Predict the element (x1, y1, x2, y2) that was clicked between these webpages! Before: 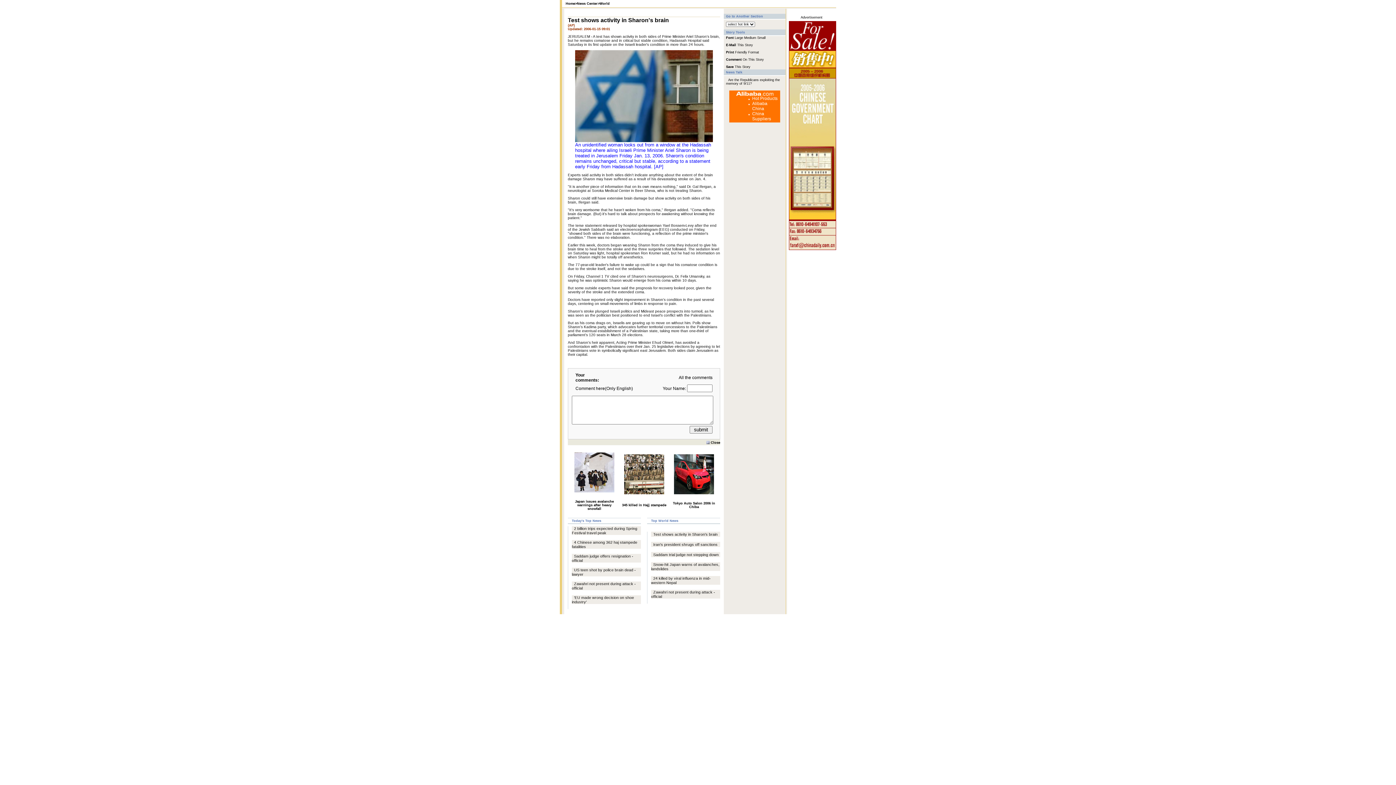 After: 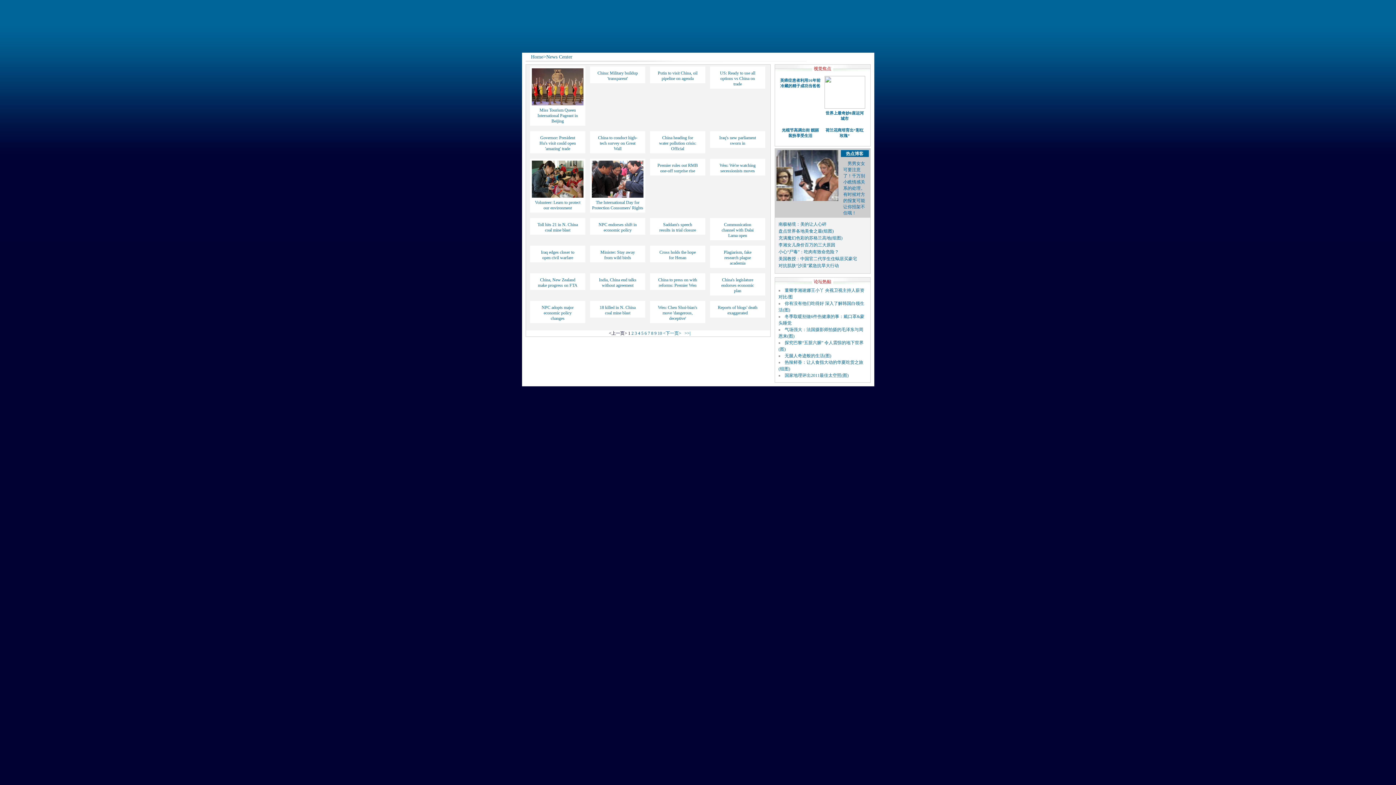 Action: label: News Center bbox: (577, 1, 597, 5)